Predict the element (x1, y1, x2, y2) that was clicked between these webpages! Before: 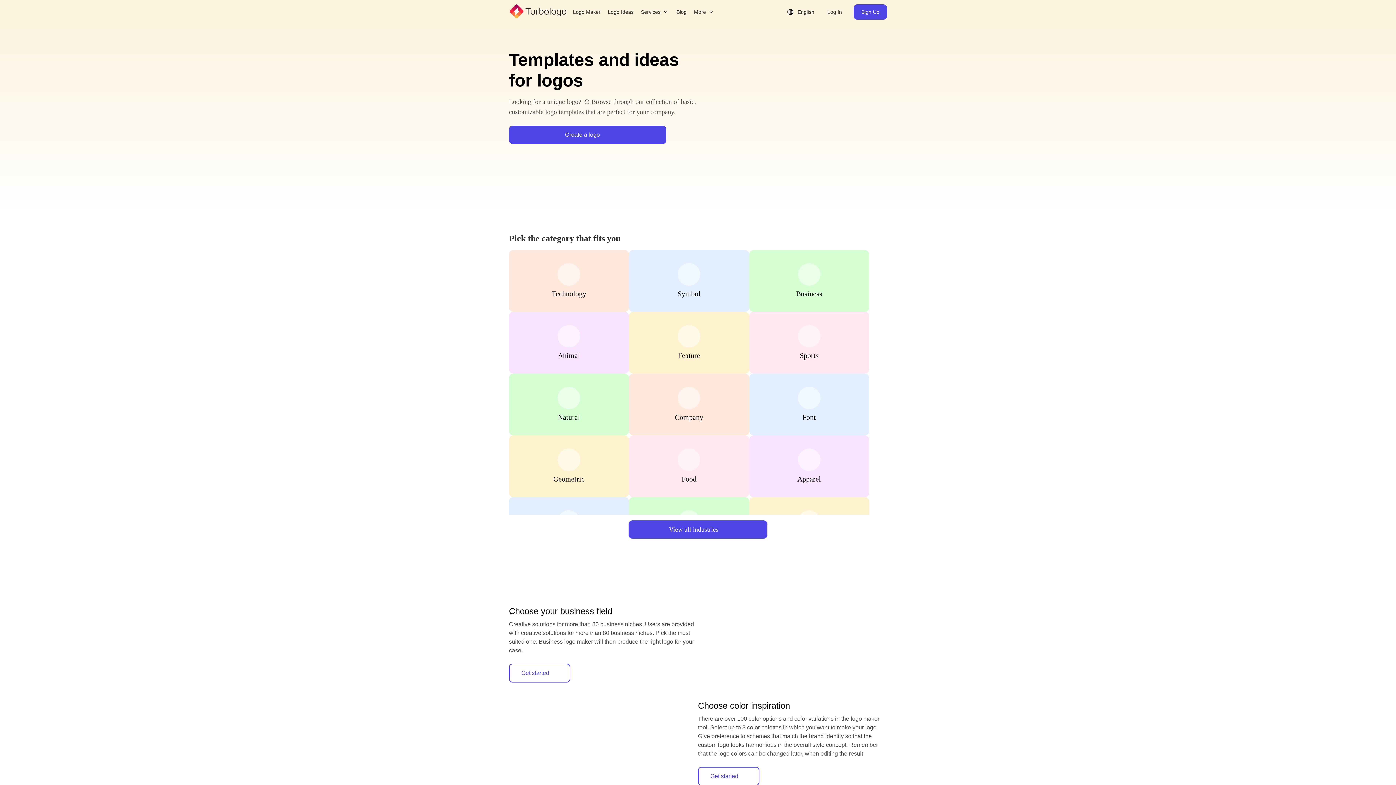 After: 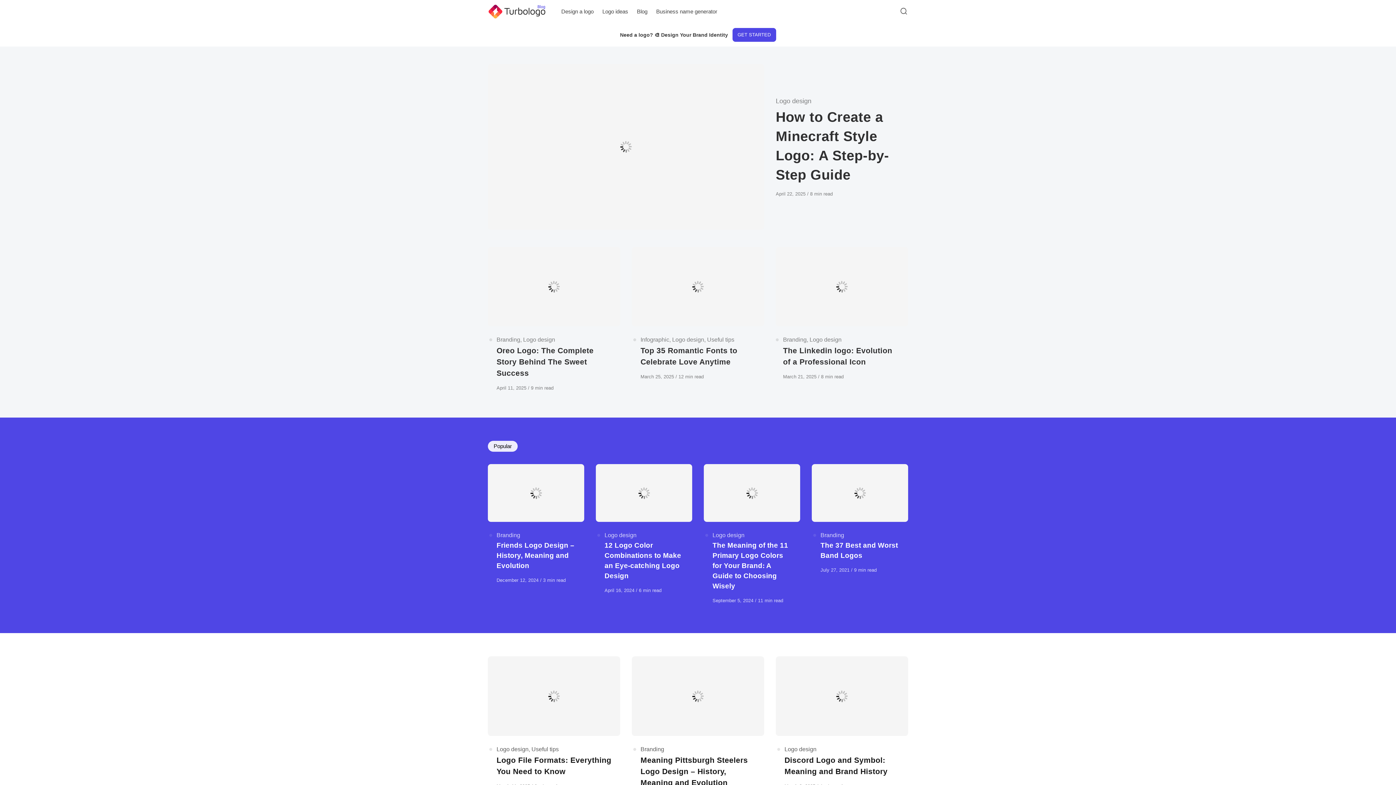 Action: label: Blog bbox: (673, 6, 689, 17)